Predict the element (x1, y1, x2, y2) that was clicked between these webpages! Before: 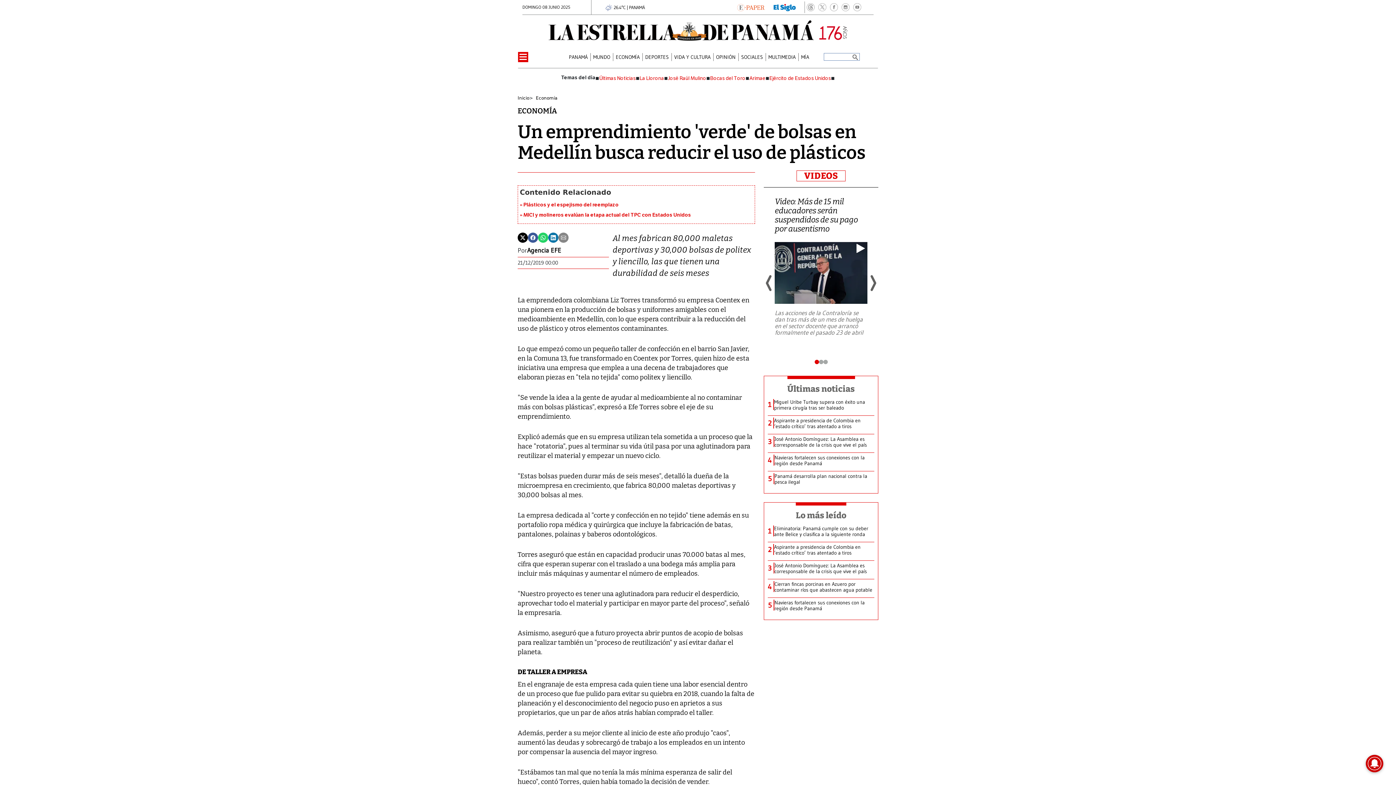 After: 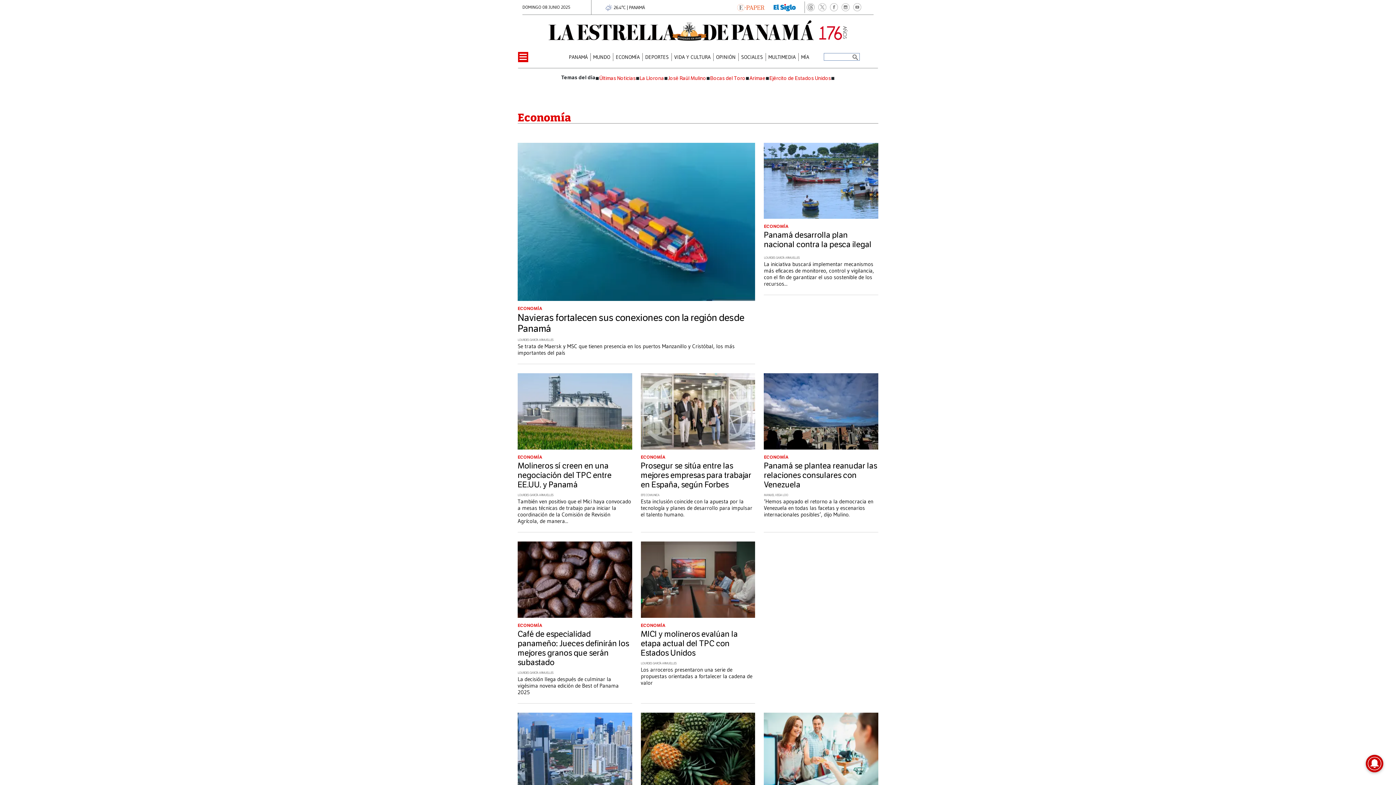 Action: label: Economía bbox: (536, 95, 557, 100)